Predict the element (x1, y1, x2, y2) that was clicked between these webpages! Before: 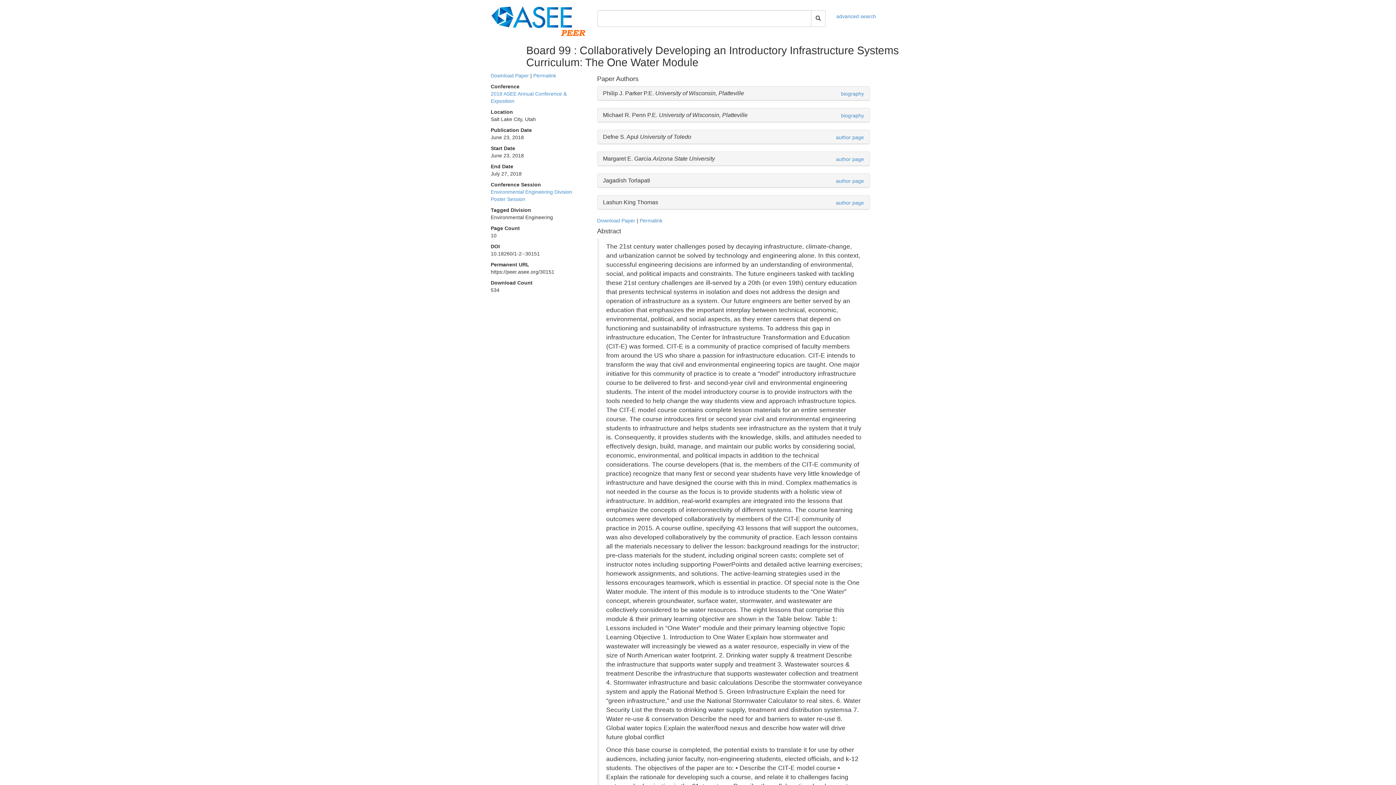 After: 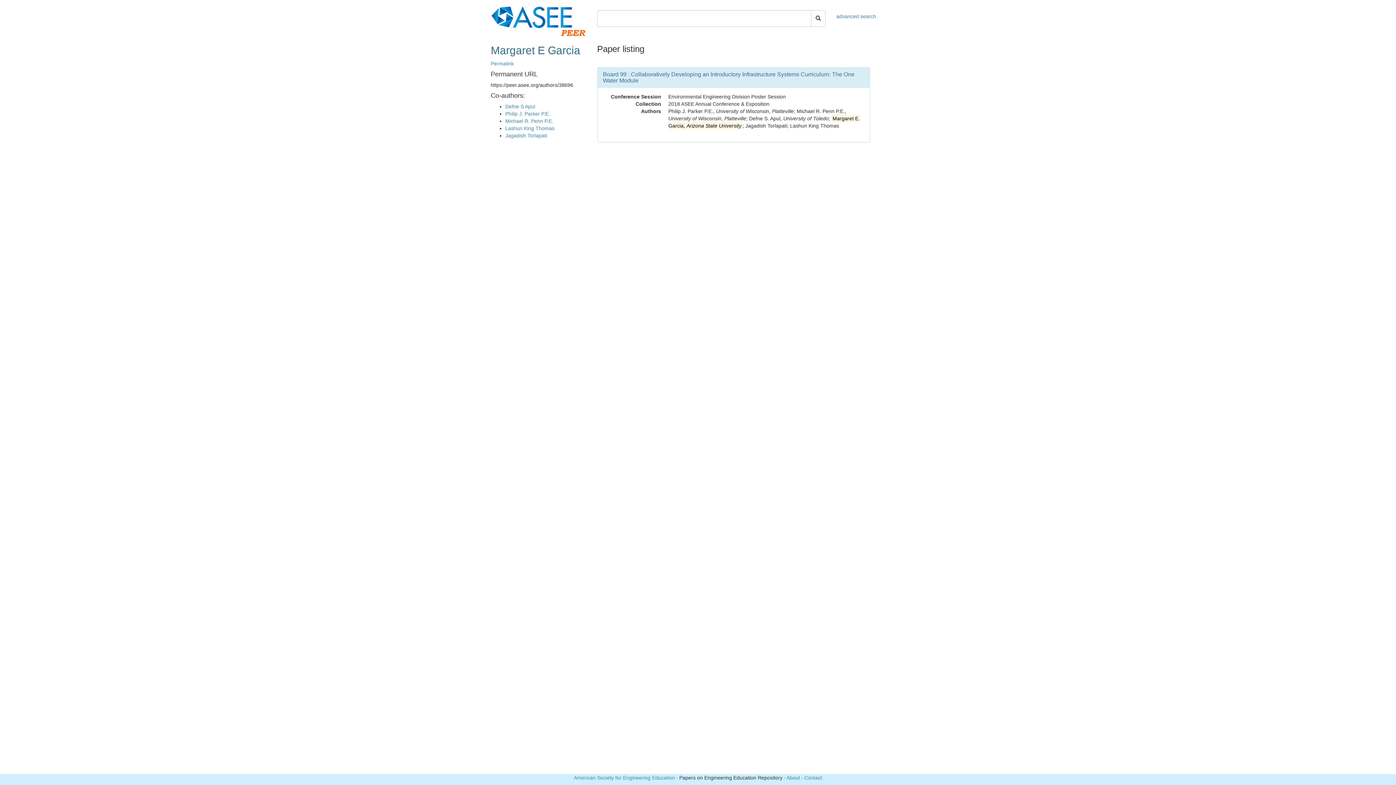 Action: label: author page bbox: (836, 156, 864, 162)